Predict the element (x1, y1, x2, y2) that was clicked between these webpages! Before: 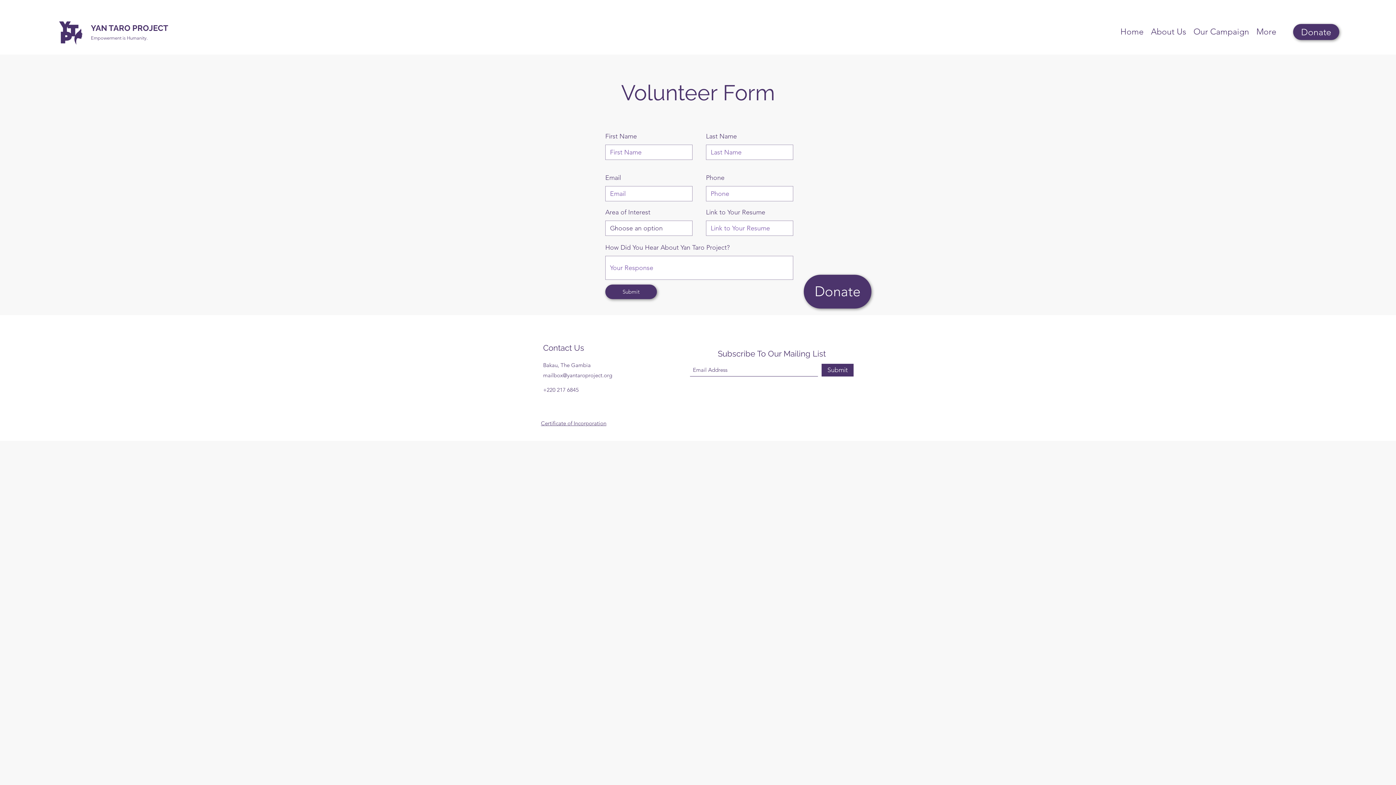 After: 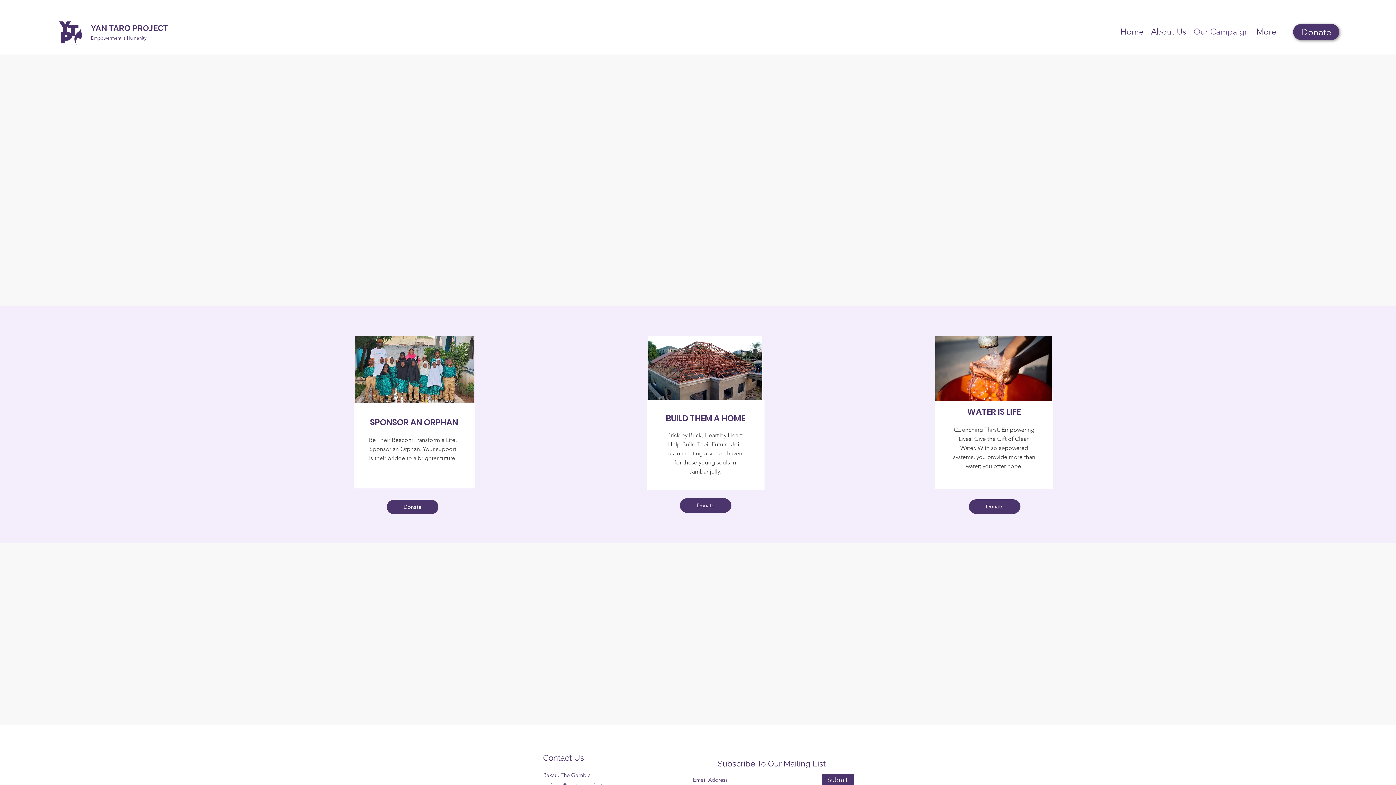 Action: label: Our Campaign bbox: (1190, 25, 1253, 38)